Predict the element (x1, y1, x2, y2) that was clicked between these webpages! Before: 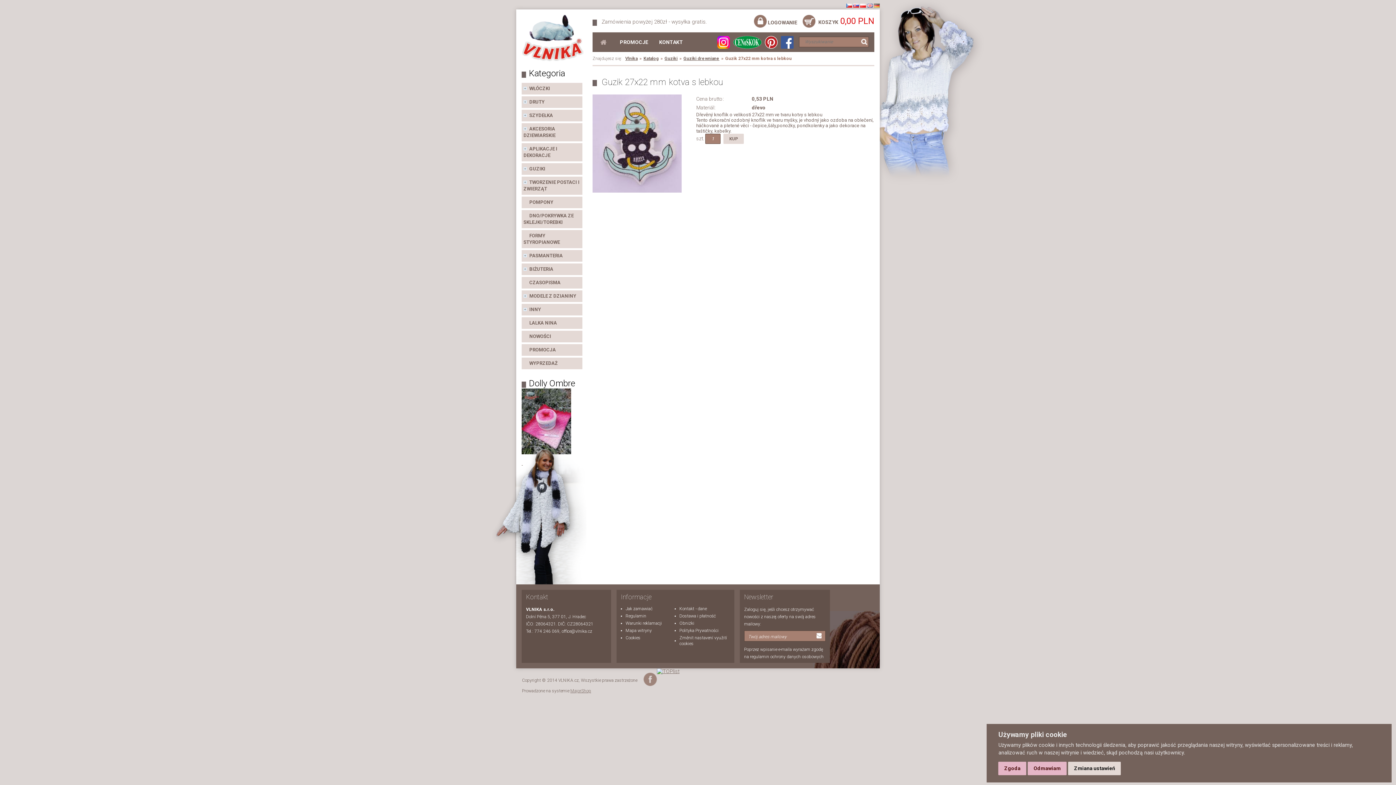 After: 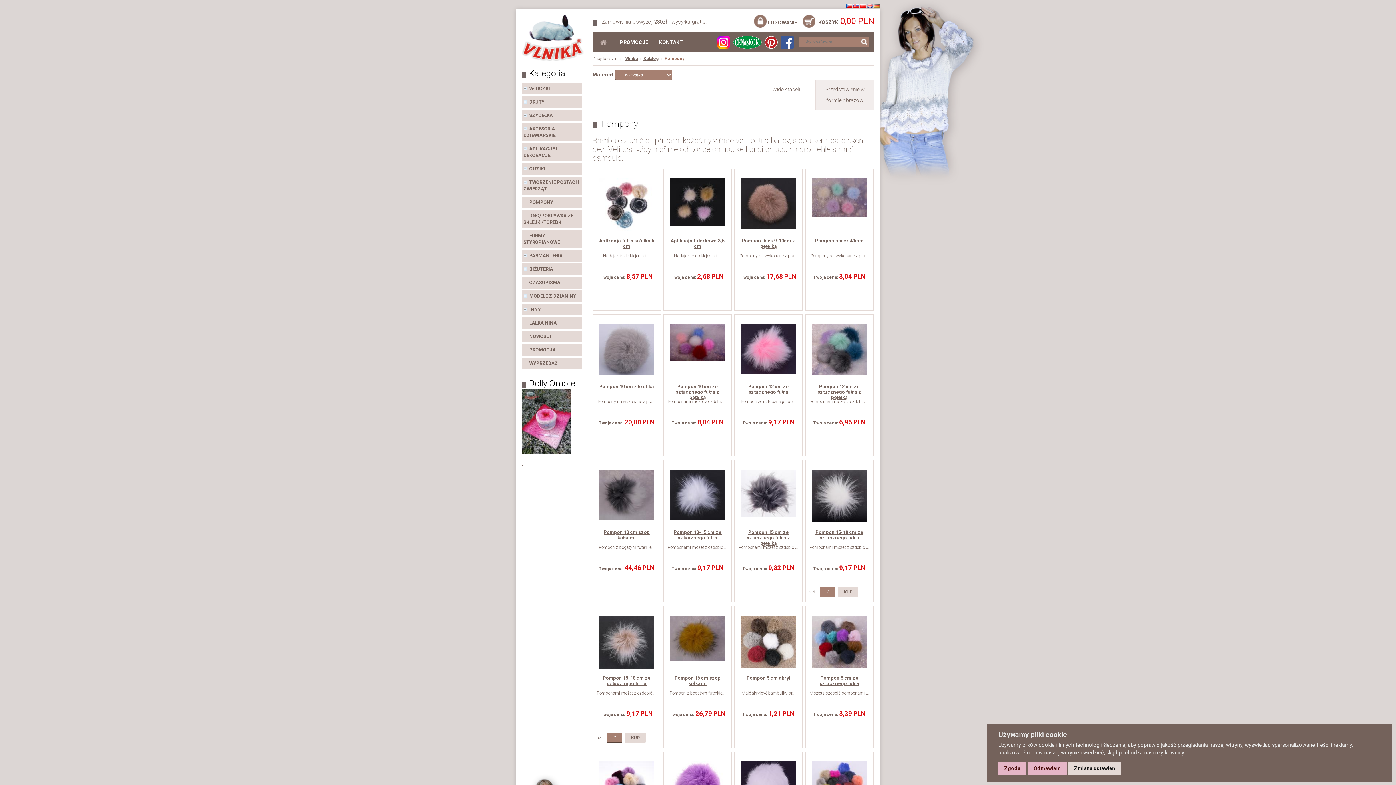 Action: bbox: (521, 196, 582, 208) label:  POMPONY